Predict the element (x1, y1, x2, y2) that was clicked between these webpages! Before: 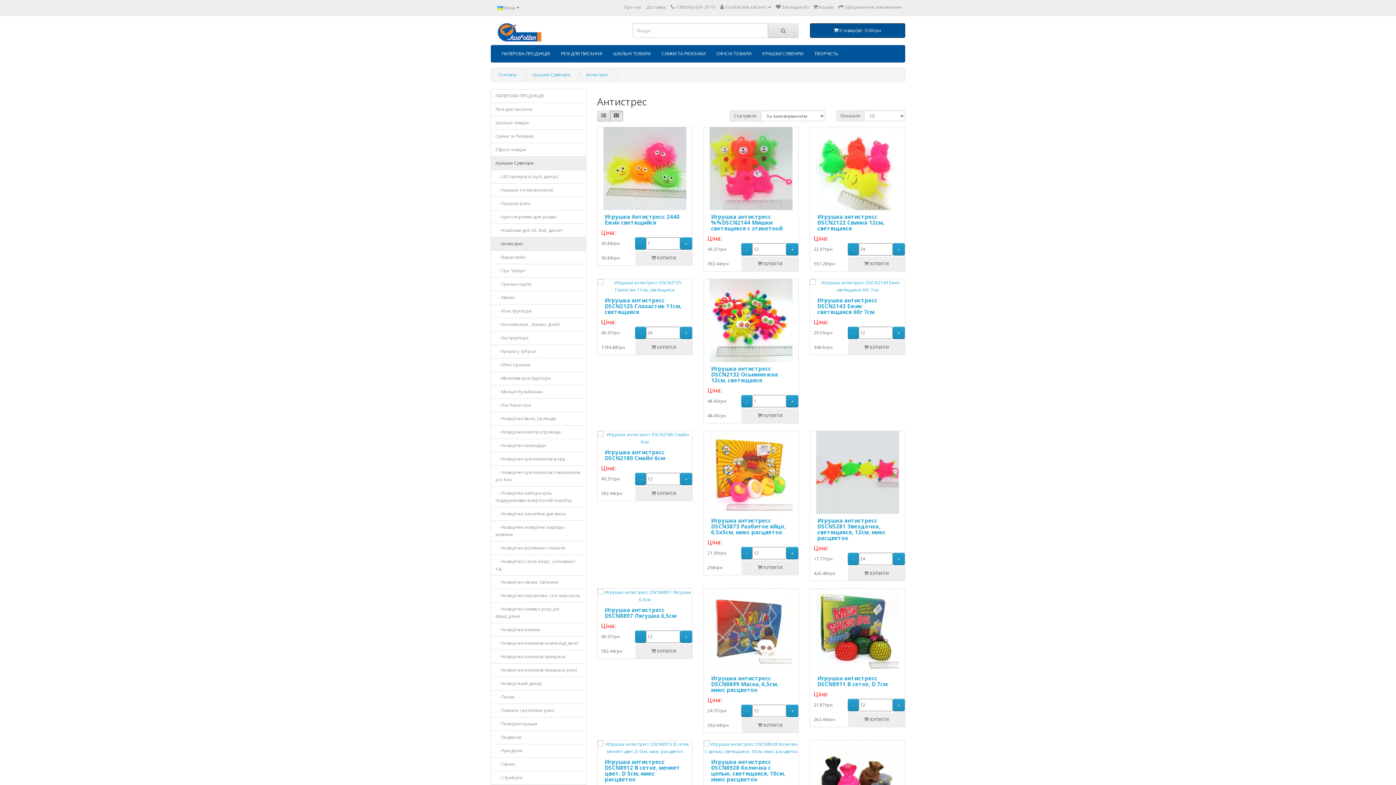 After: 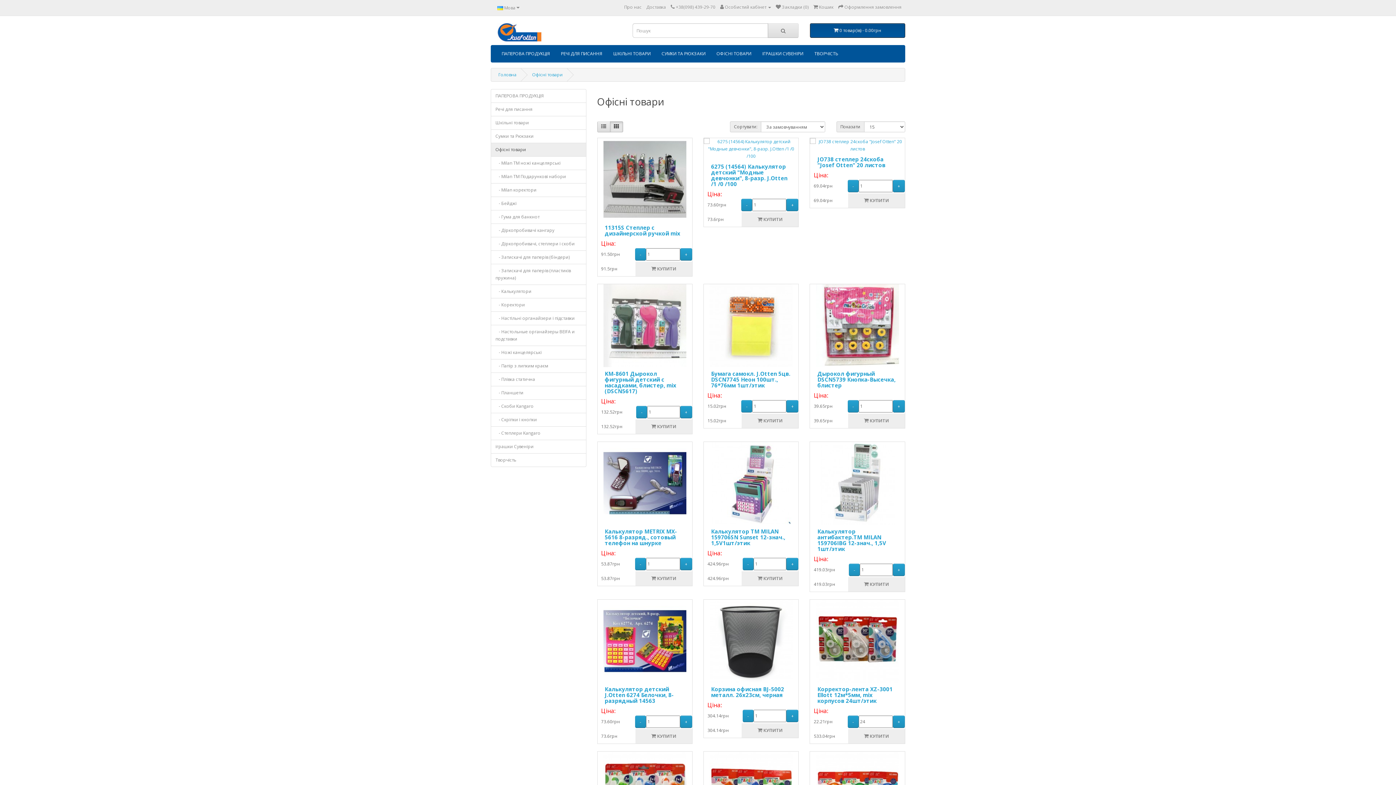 Action: label: Офісні товари bbox: (490, 142, 586, 156)